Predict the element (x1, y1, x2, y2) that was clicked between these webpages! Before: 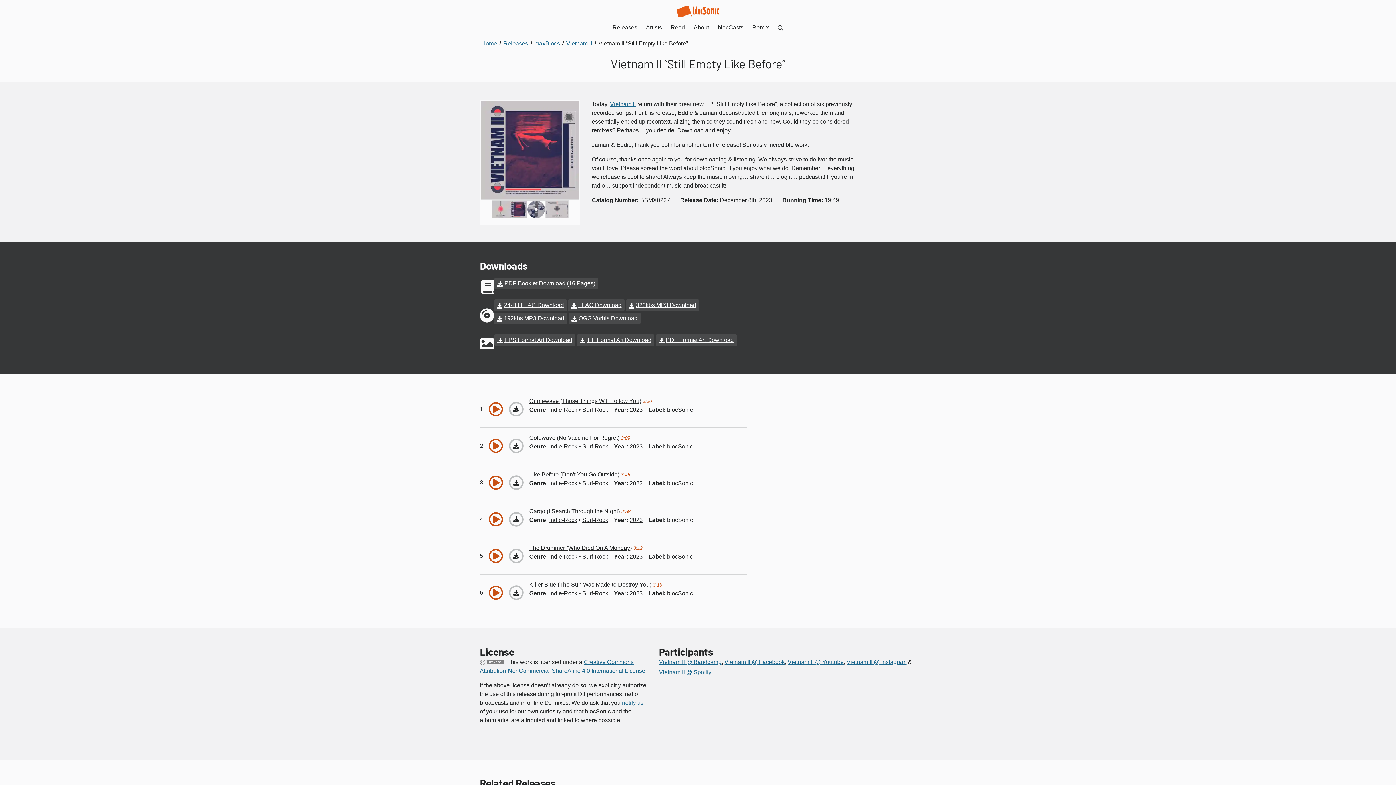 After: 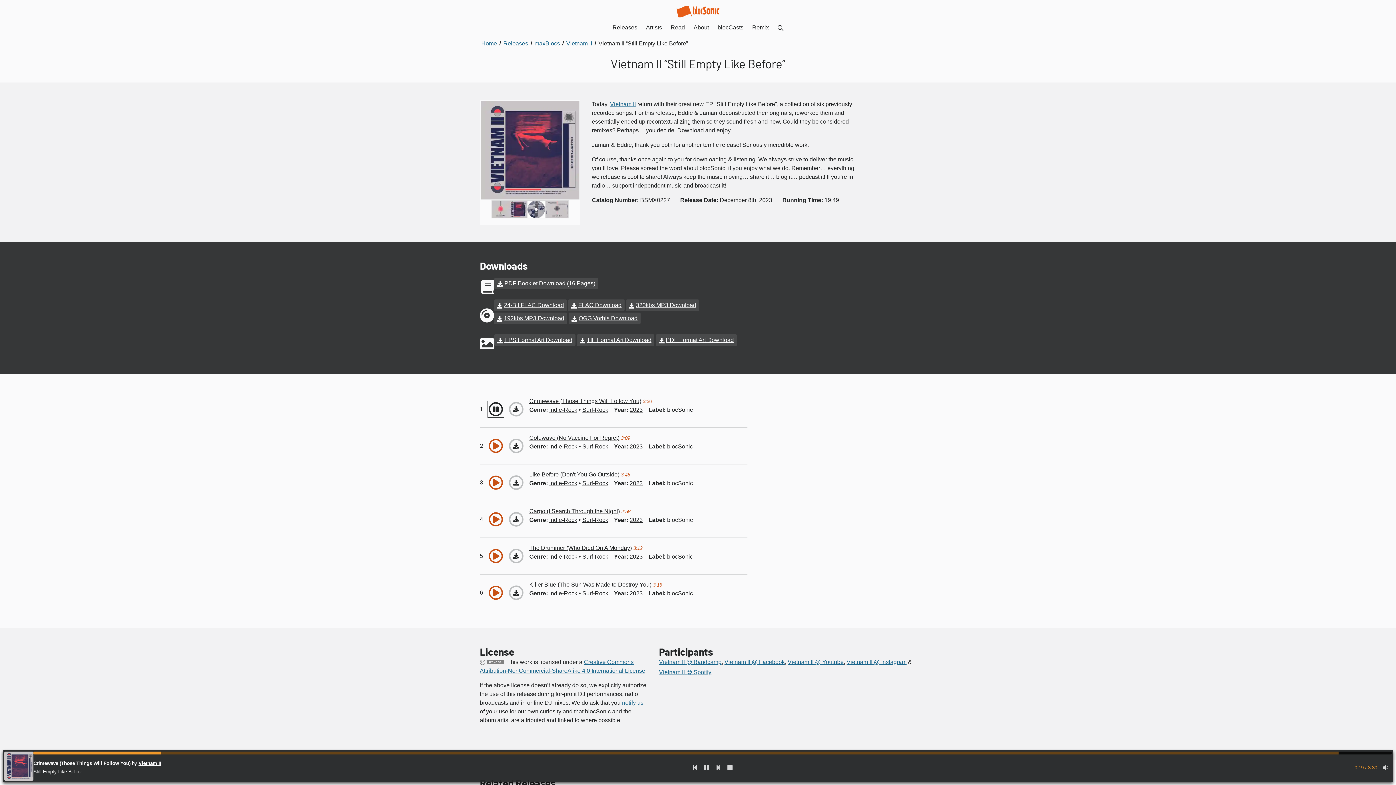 Action: bbox: (488, 402, 503, 416)